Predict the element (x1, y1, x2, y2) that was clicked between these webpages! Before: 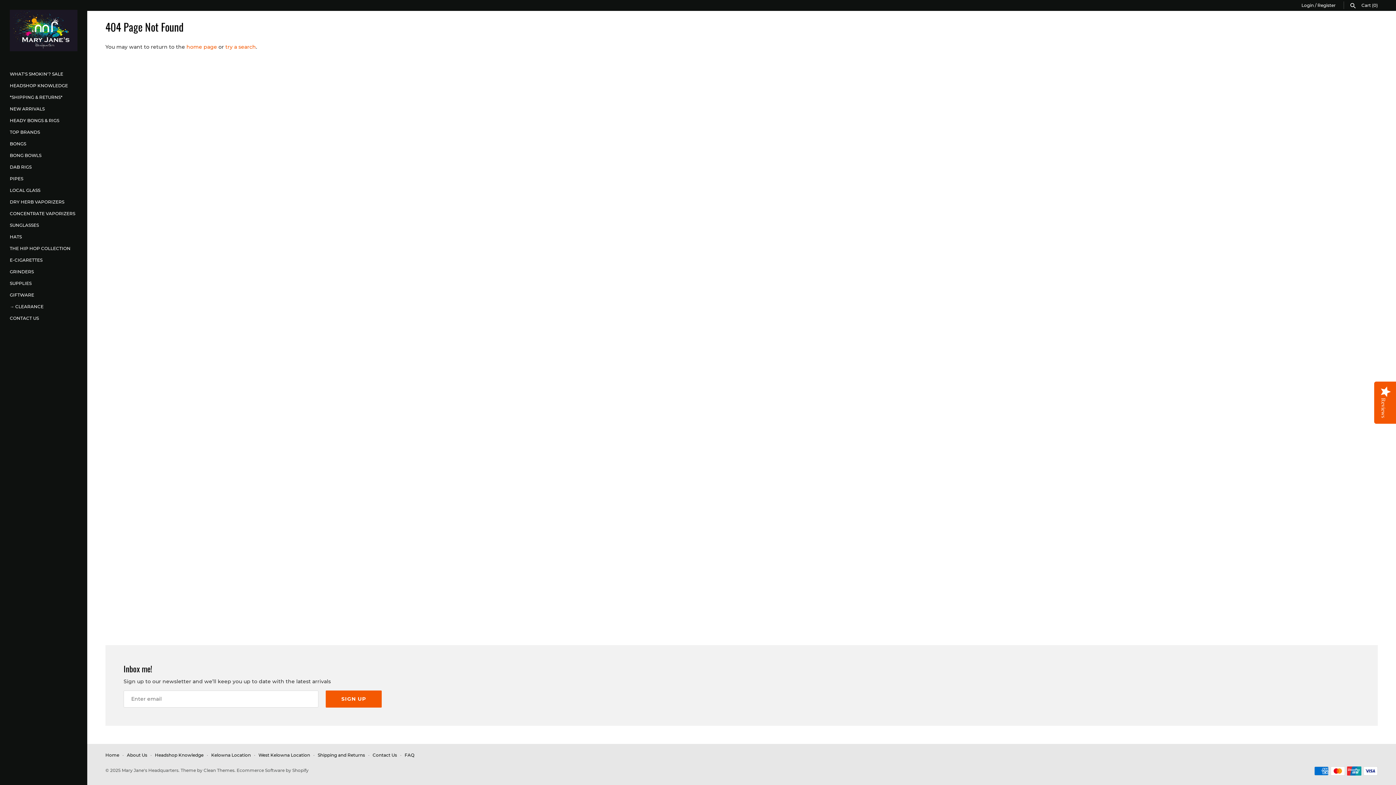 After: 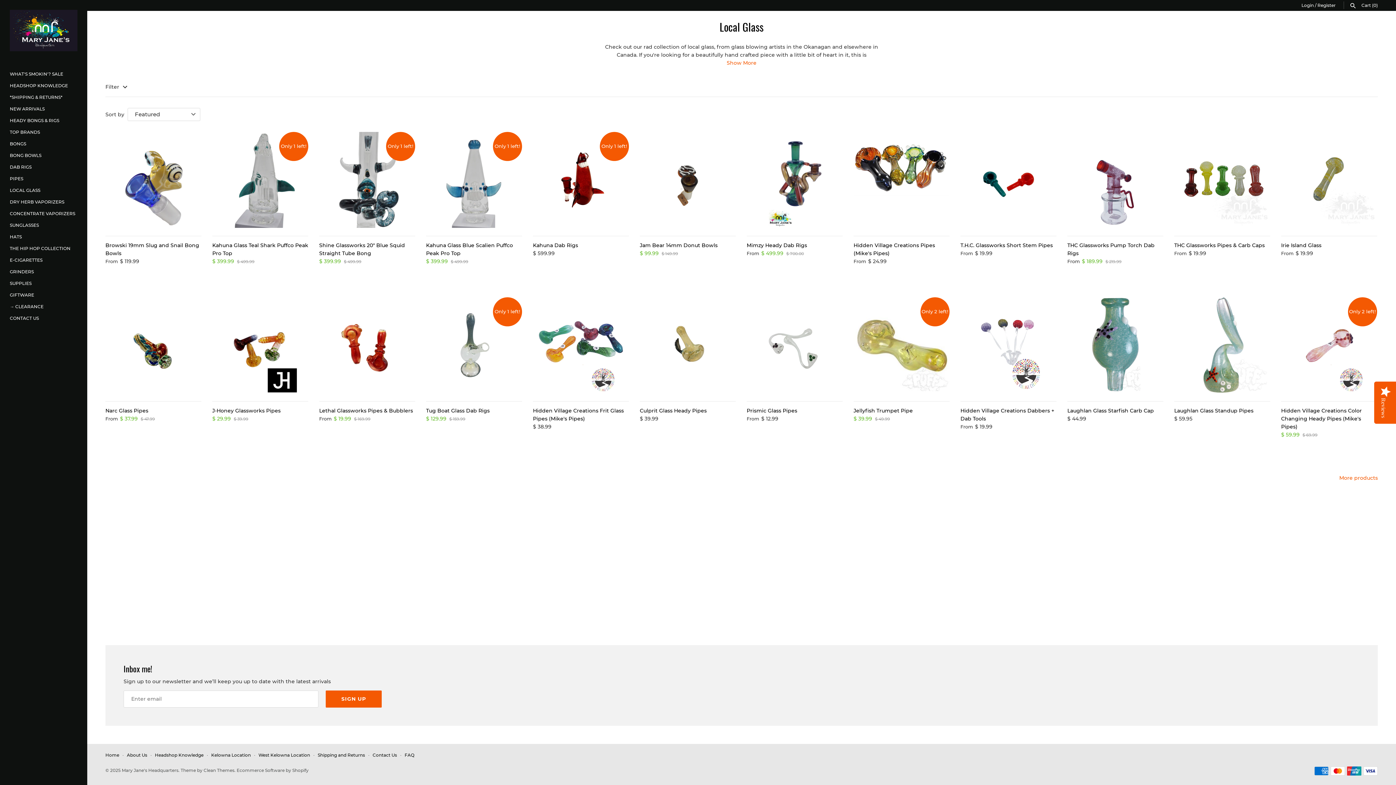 Action: bbox: (9, 184, 77, 196) label: LOCAL GLASS